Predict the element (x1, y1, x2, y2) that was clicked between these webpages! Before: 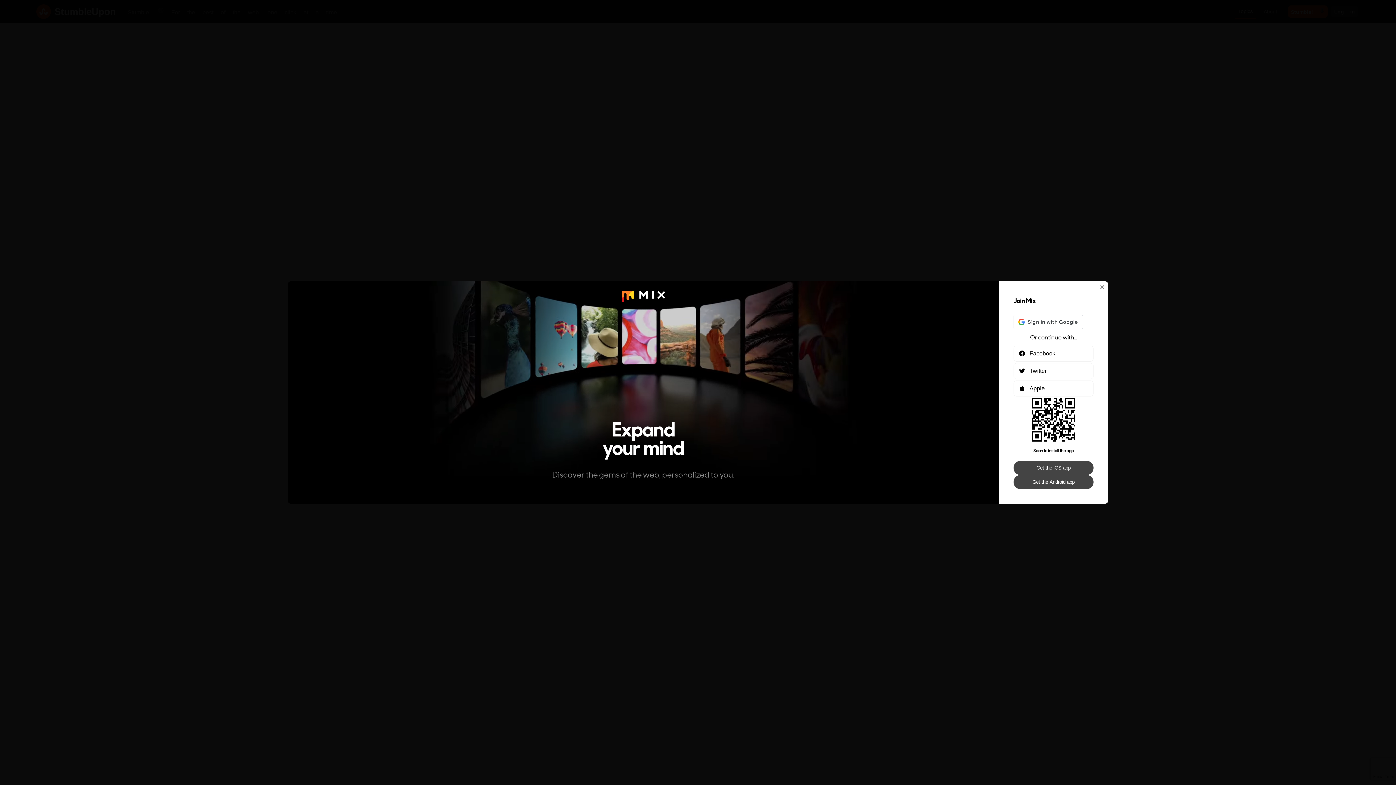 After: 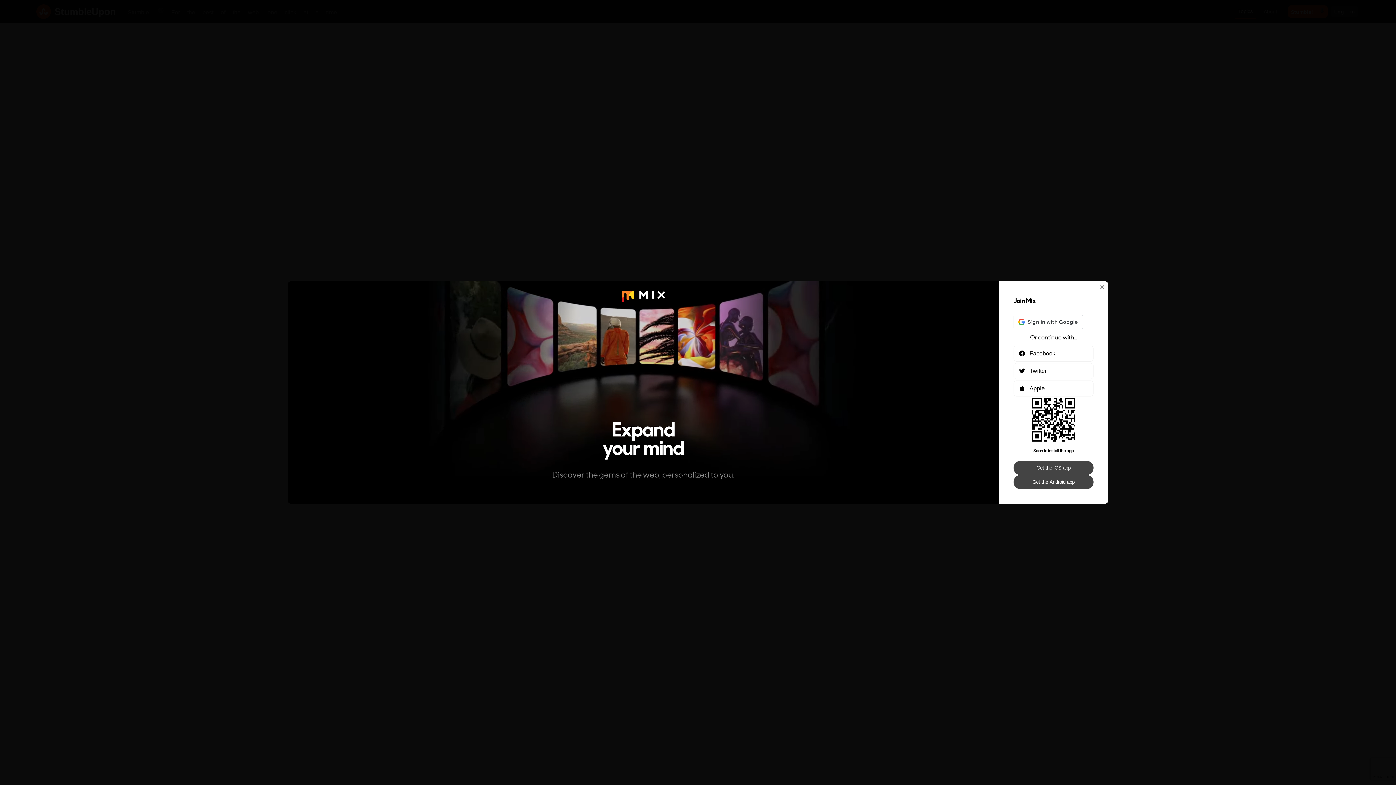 Action: bbox: (1013, 475, 1093, 489) label: Get the Android app